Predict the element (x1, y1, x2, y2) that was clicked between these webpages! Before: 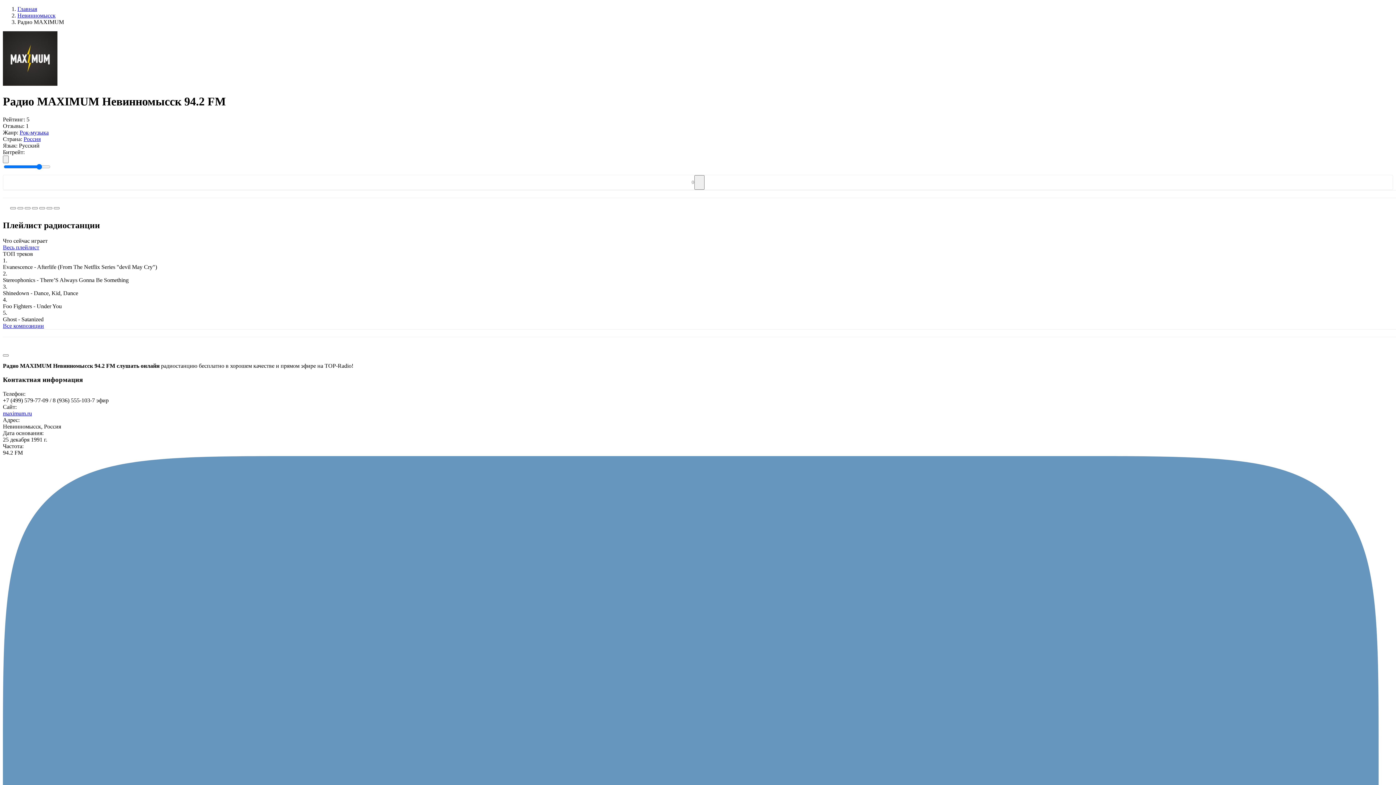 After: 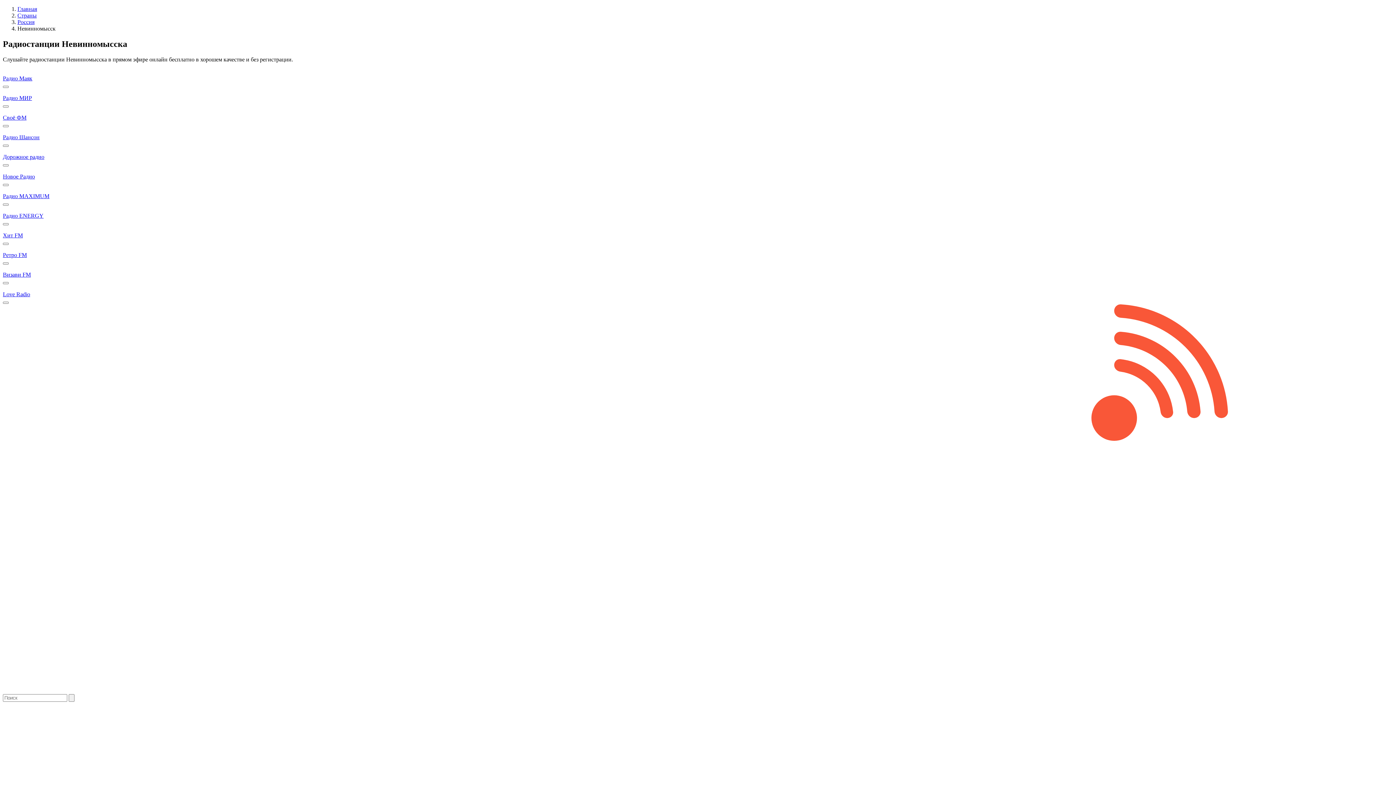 Action: label: Невинномысск bbox: (17, 12, 55, 18)